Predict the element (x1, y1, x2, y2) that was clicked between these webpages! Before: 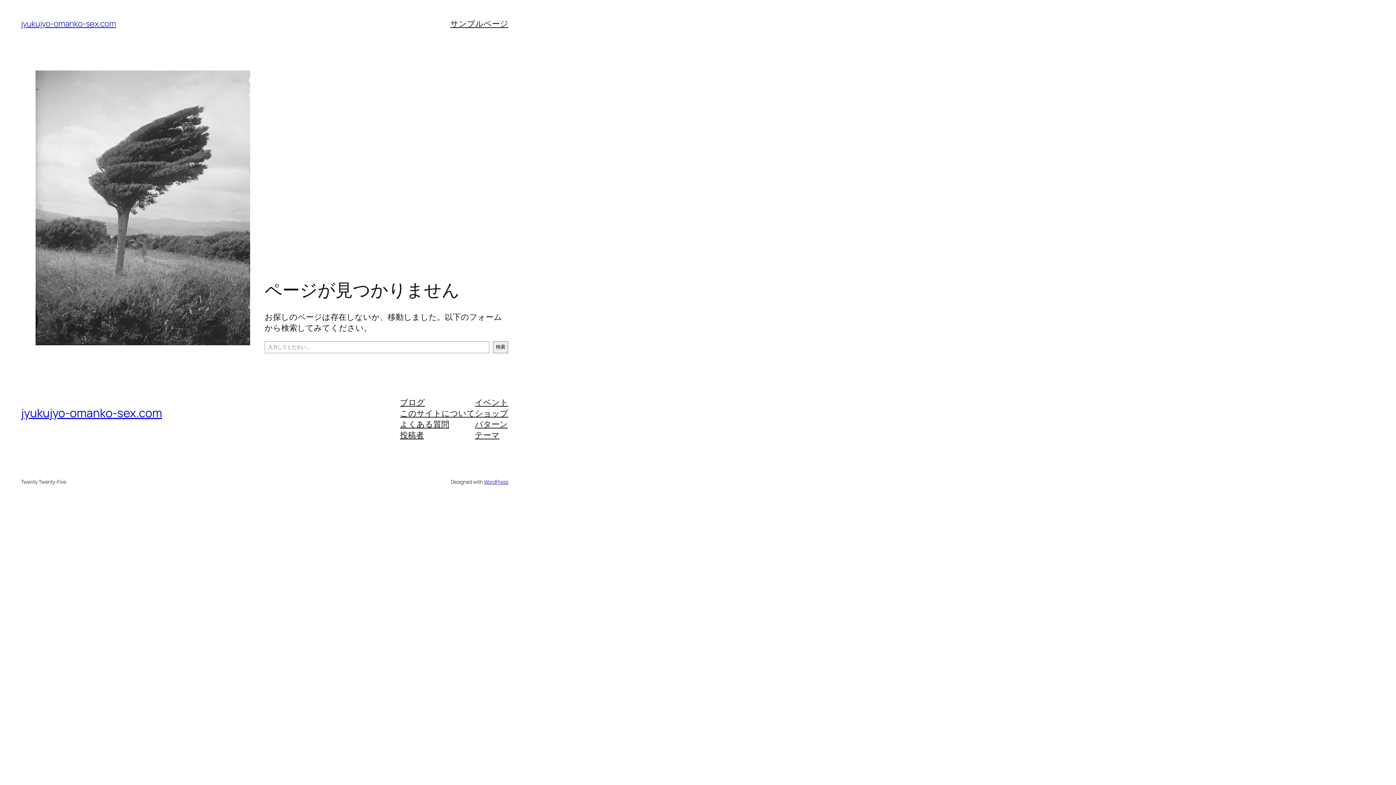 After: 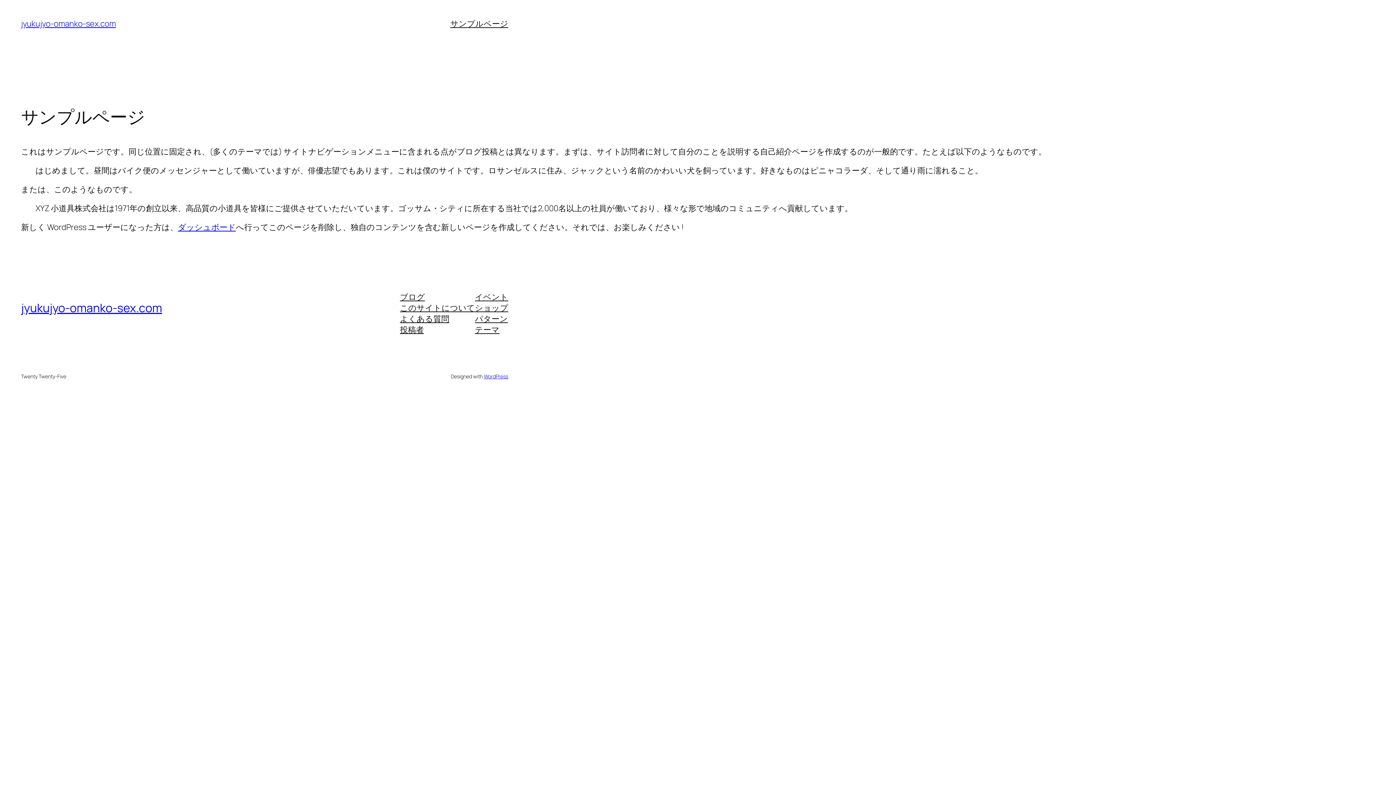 Action: label: サンプルページ bbox: (450, 18, 508, 29)